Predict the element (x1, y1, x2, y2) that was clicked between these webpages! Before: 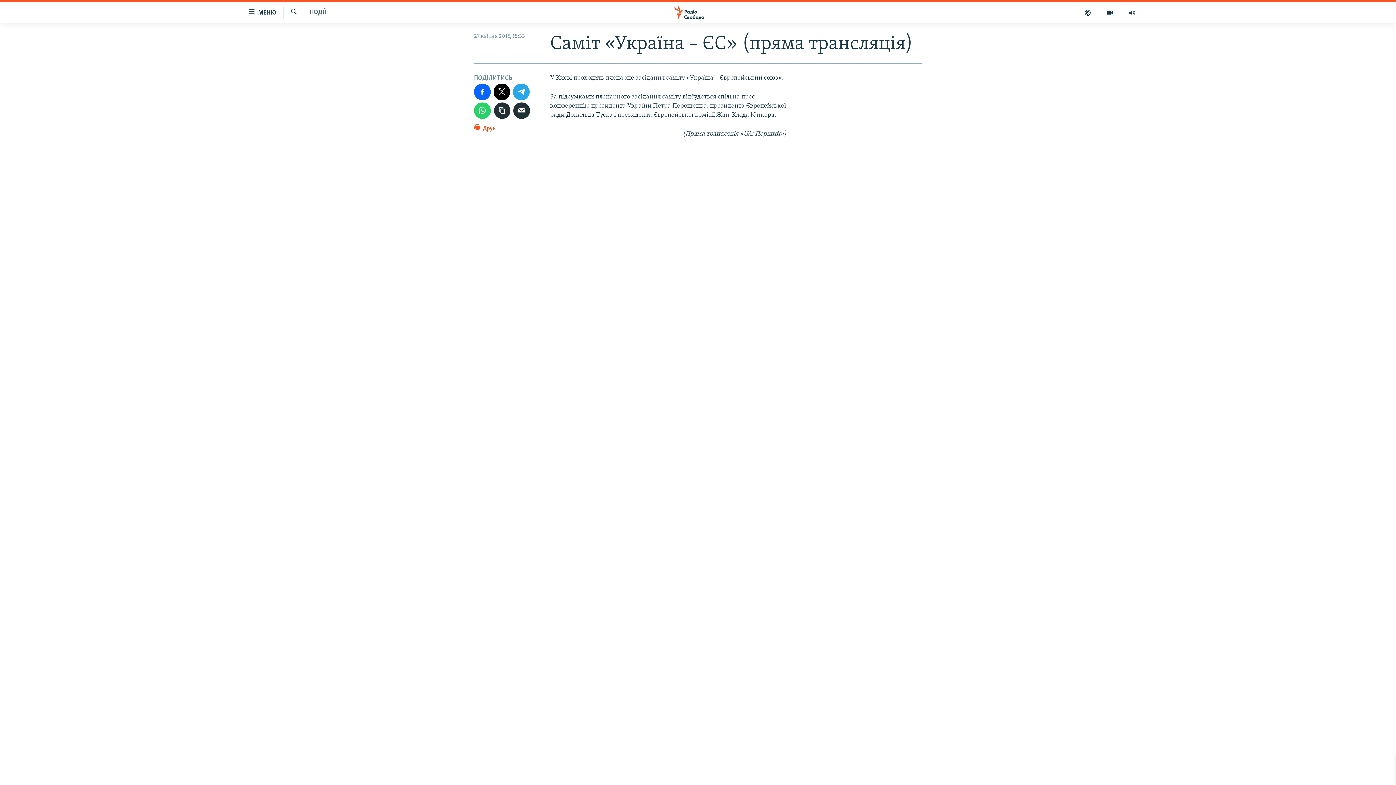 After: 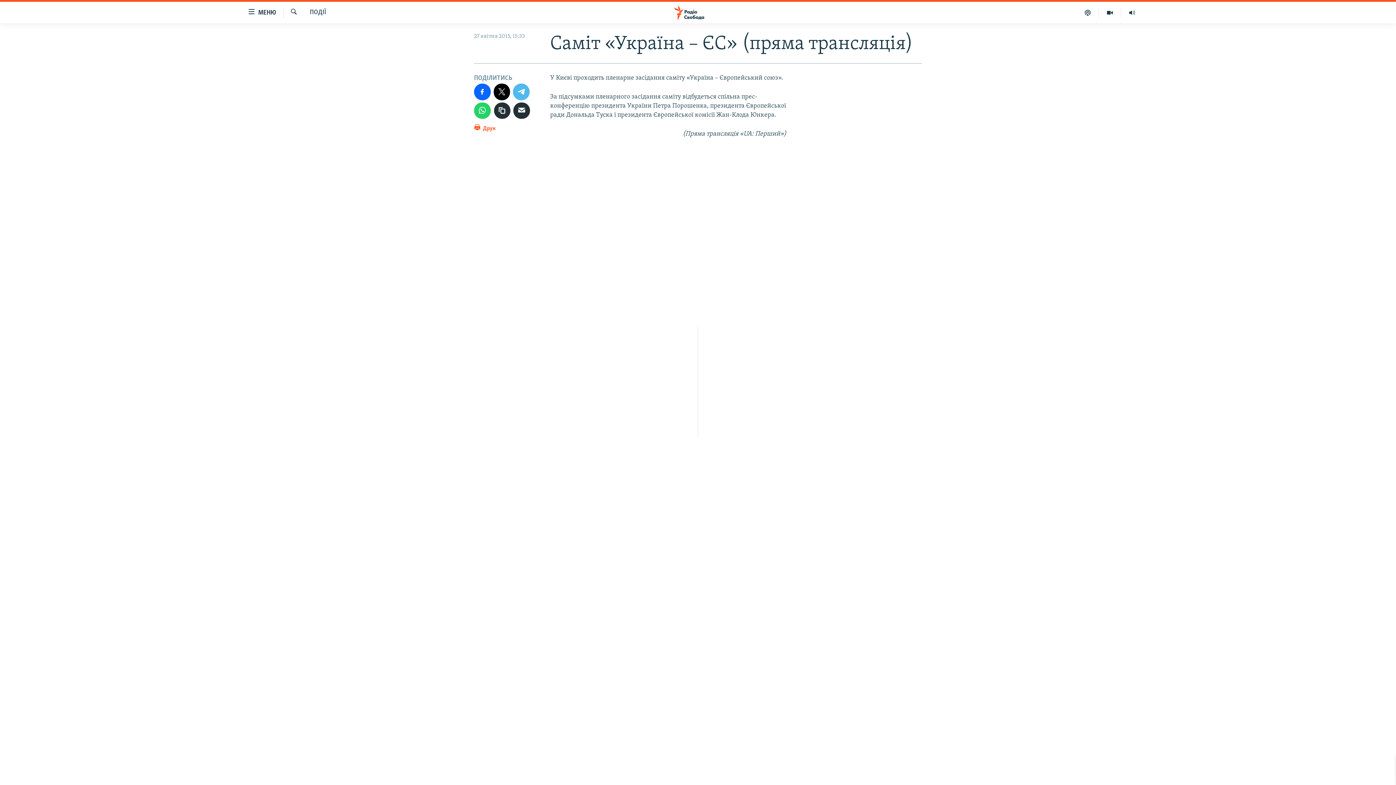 Action: bbox: (513, 83, 529, 100)